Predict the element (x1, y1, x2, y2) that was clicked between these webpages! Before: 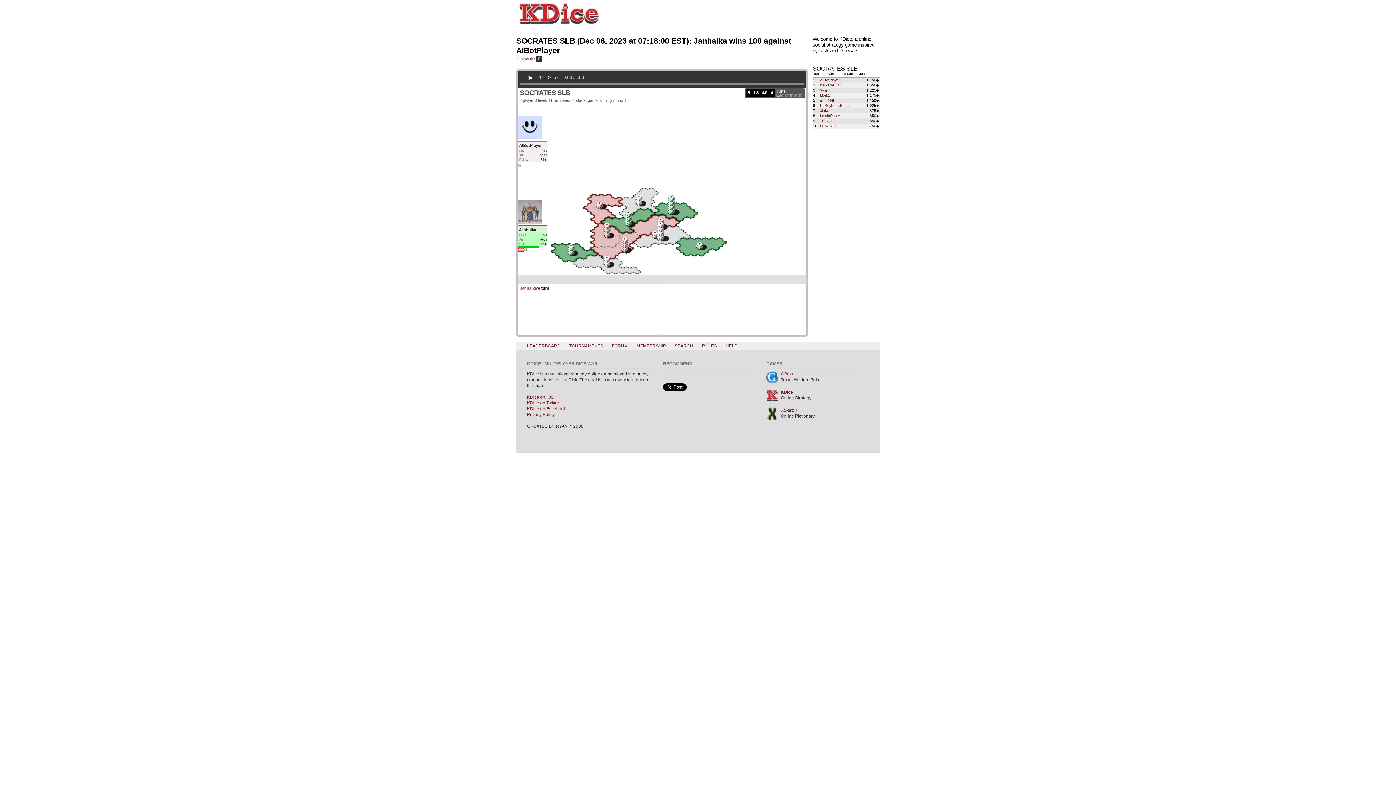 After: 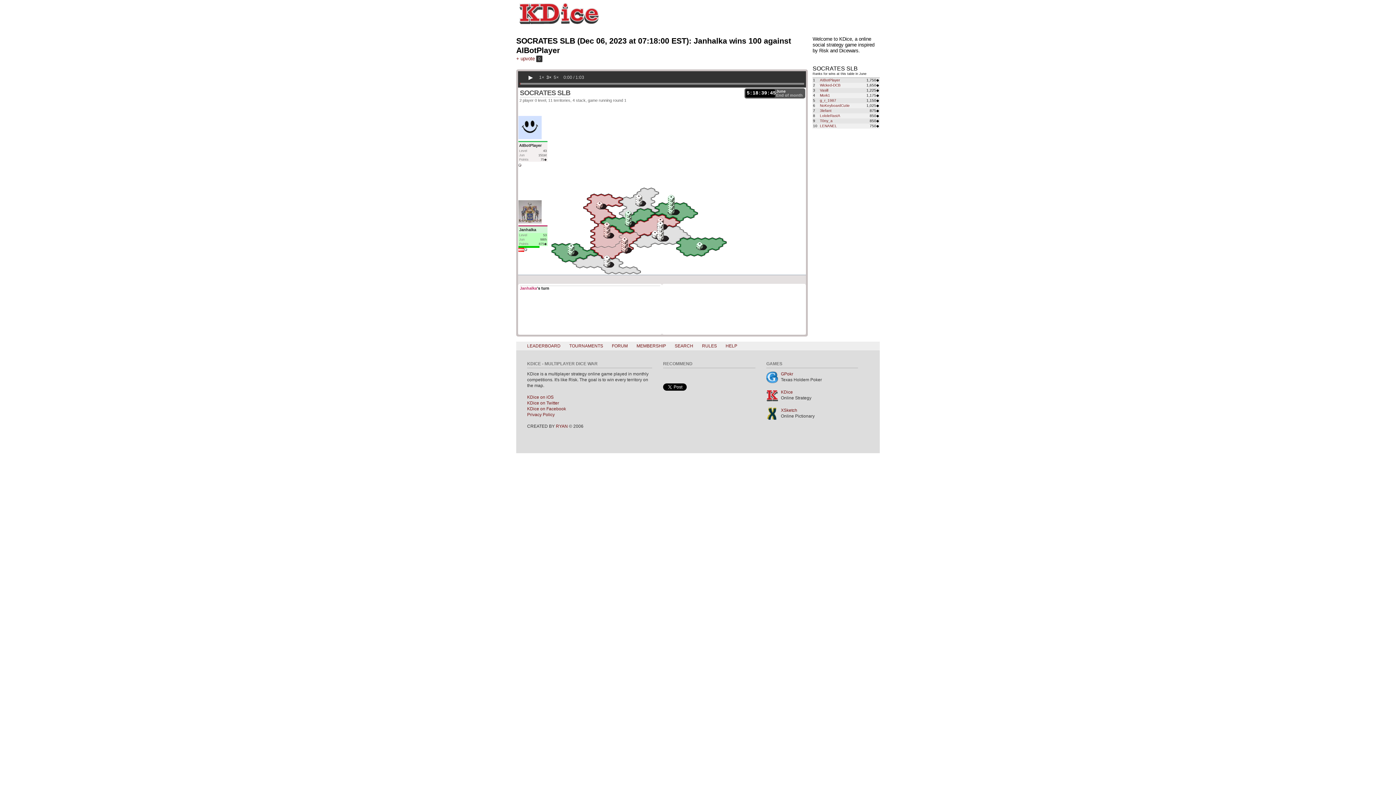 Action: bbox: (820, 124, 837, 128) label: LENANEL